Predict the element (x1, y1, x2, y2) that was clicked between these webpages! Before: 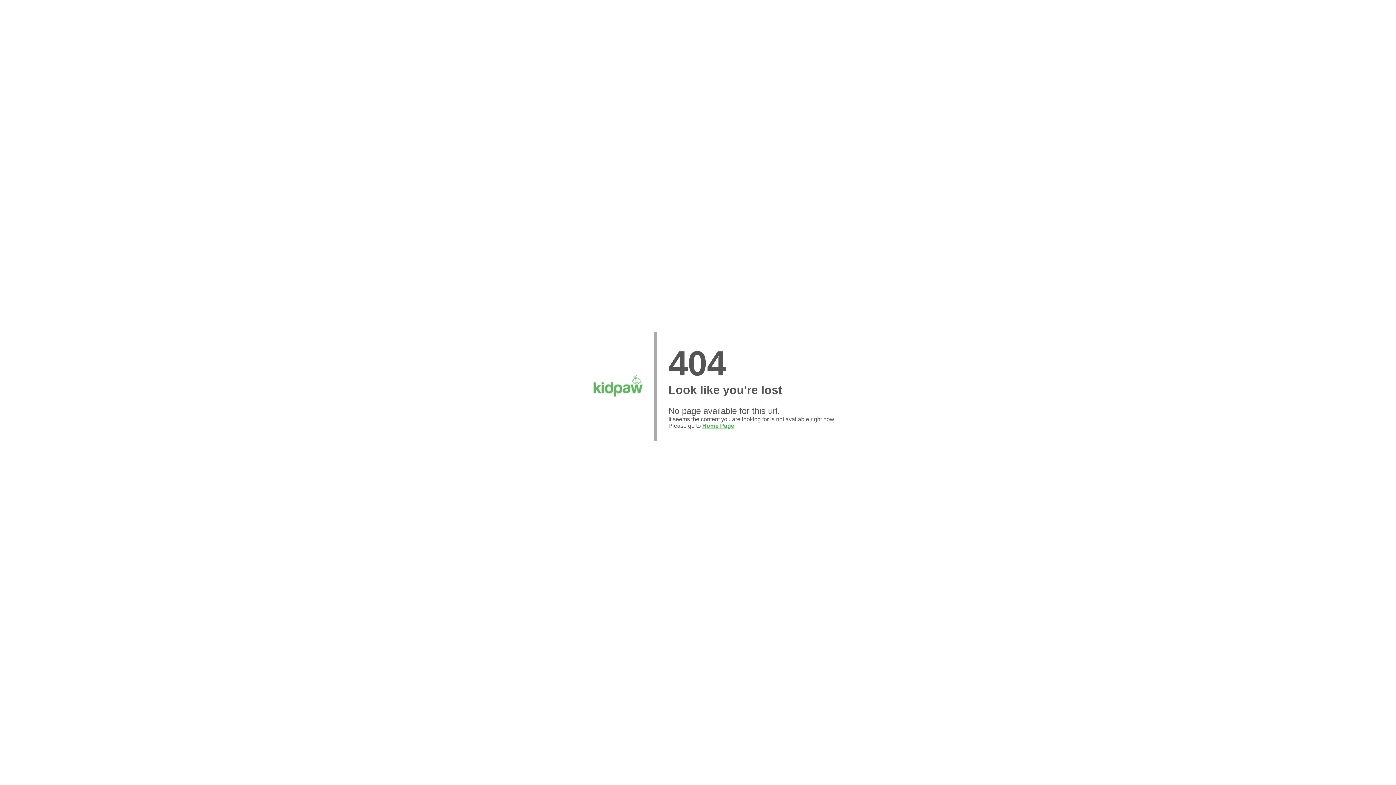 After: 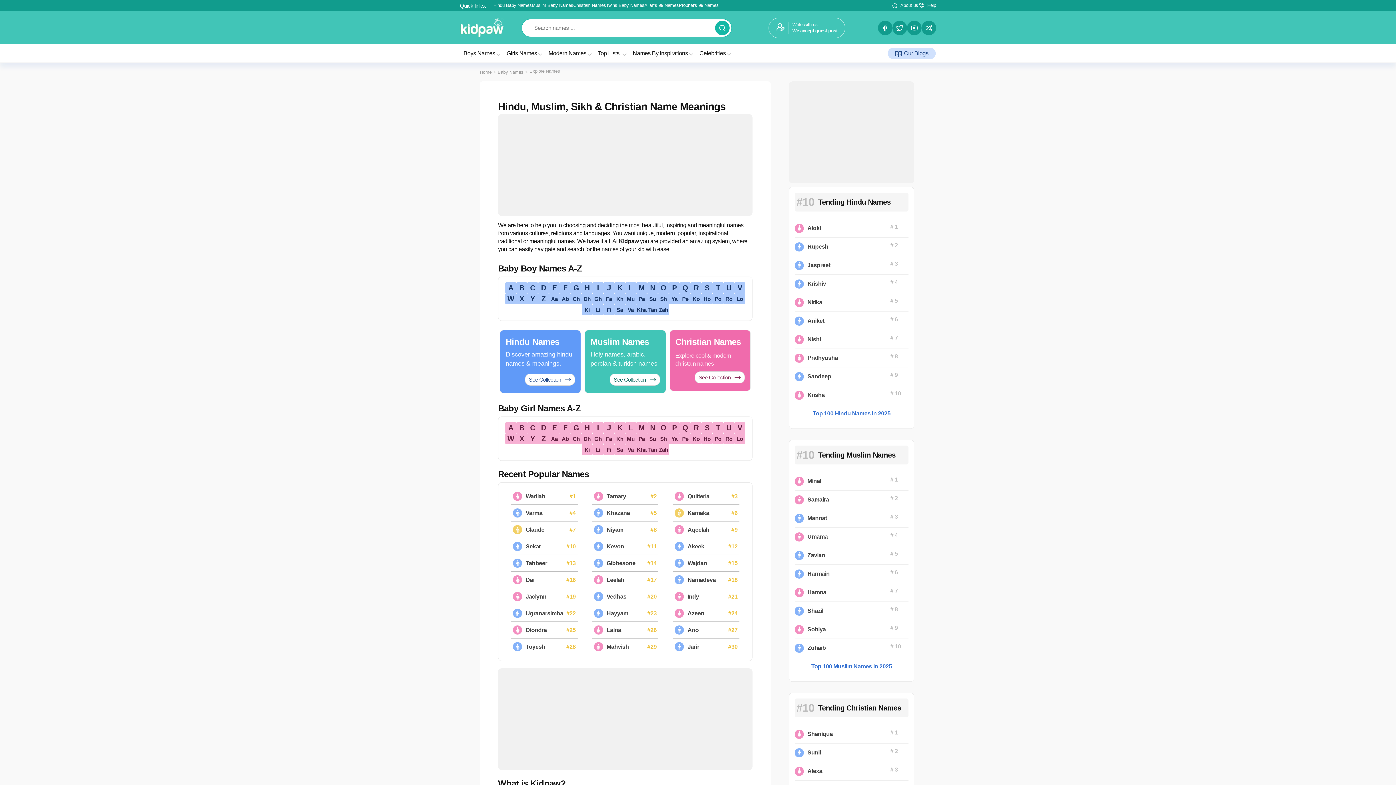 Action: bbox: (702, 422, 734, 429) label: Home Page